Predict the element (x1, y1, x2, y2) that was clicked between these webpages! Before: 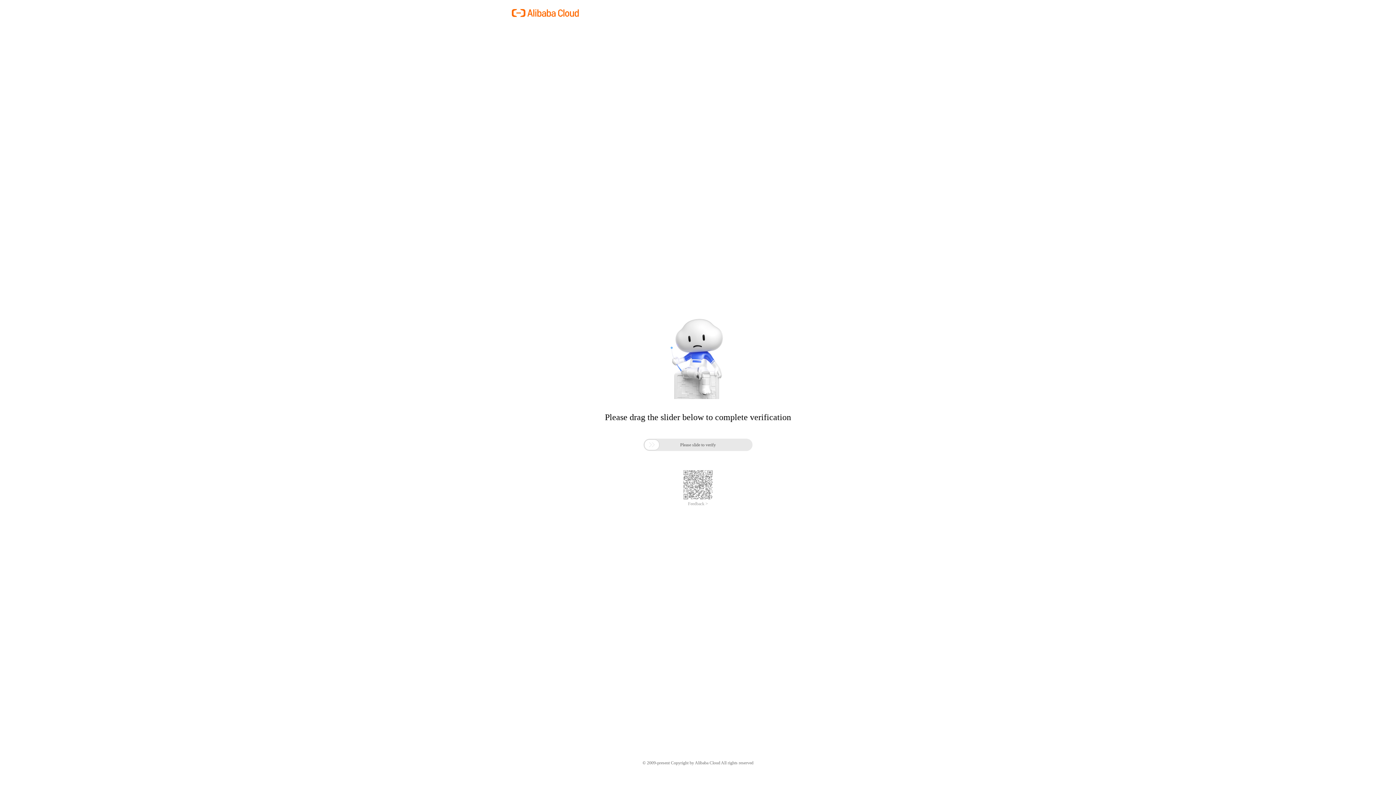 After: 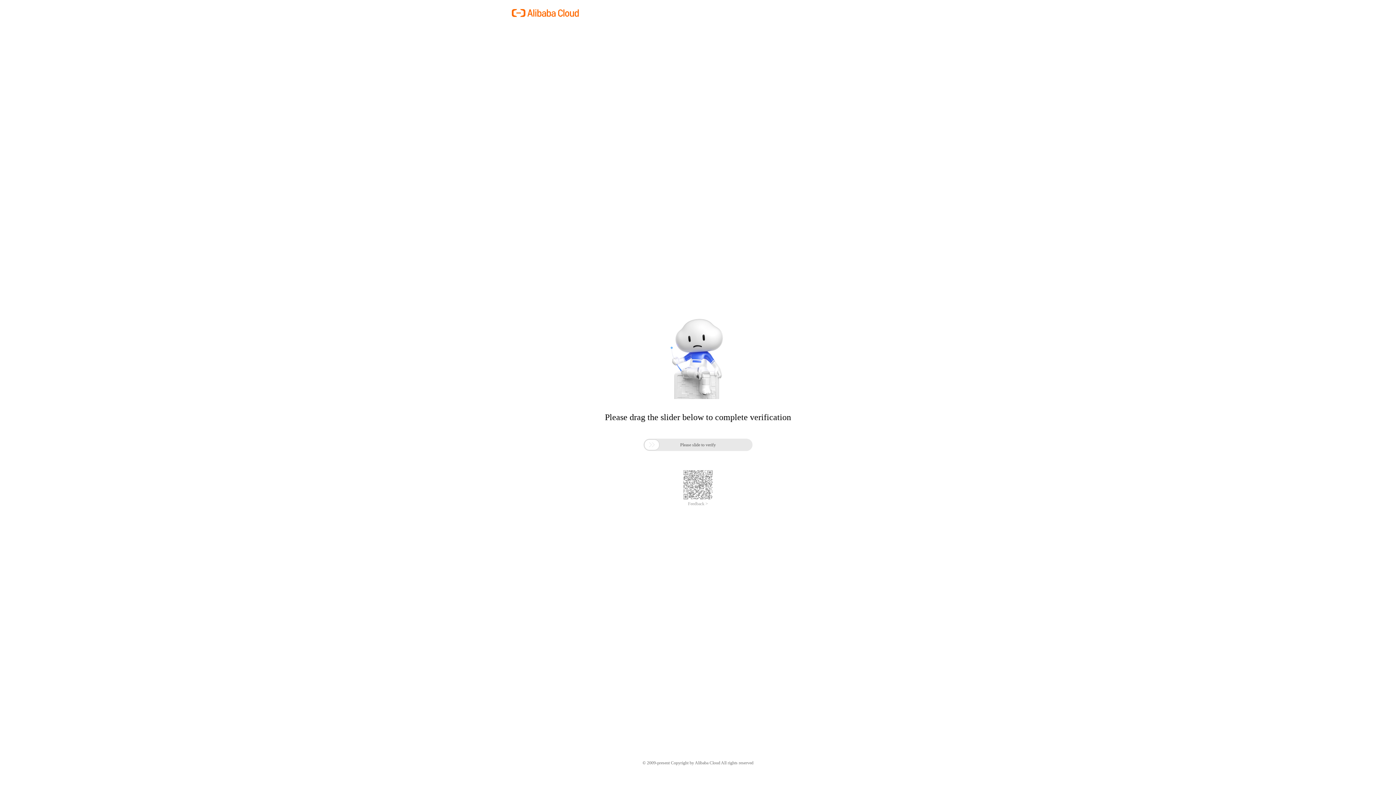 Action: bbox: (688, 501, 708, 506) label: Feedback >